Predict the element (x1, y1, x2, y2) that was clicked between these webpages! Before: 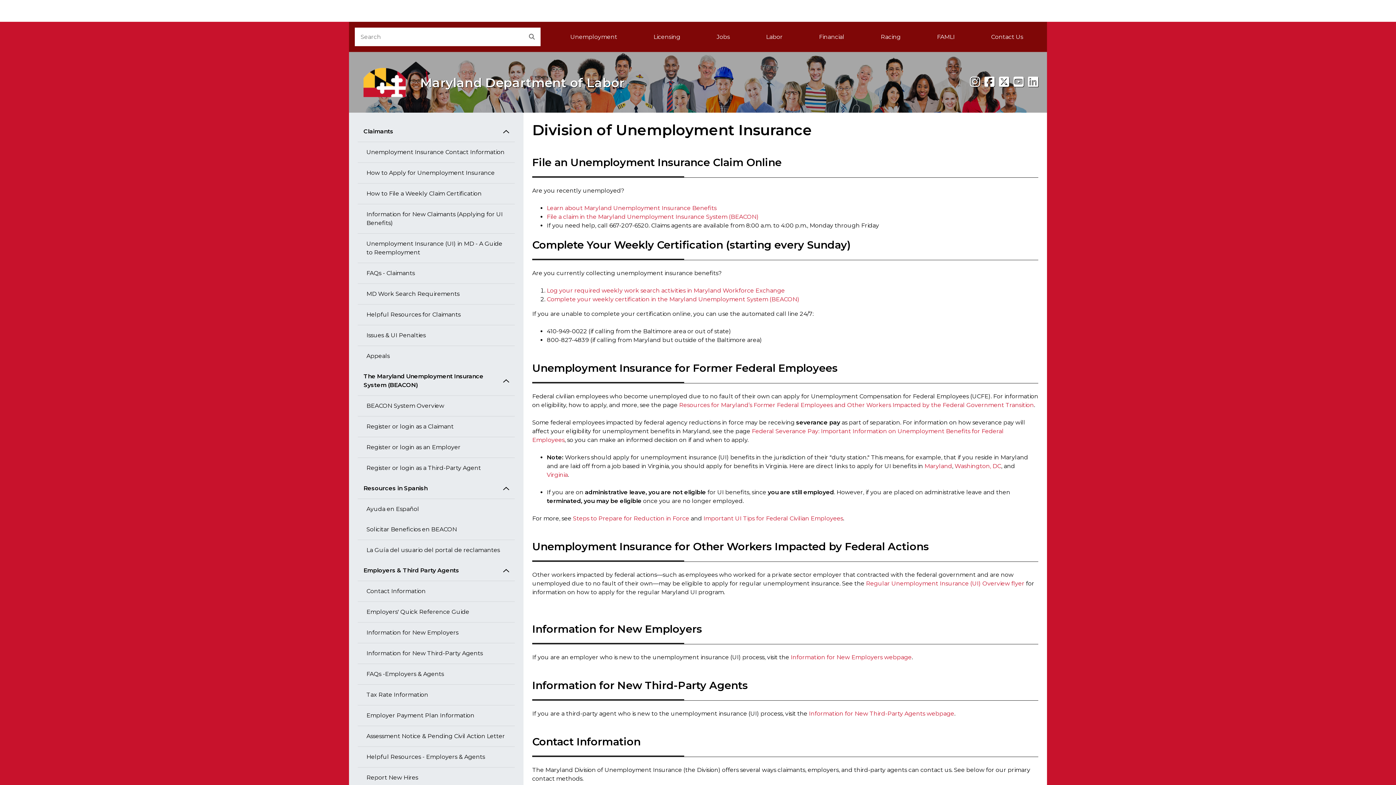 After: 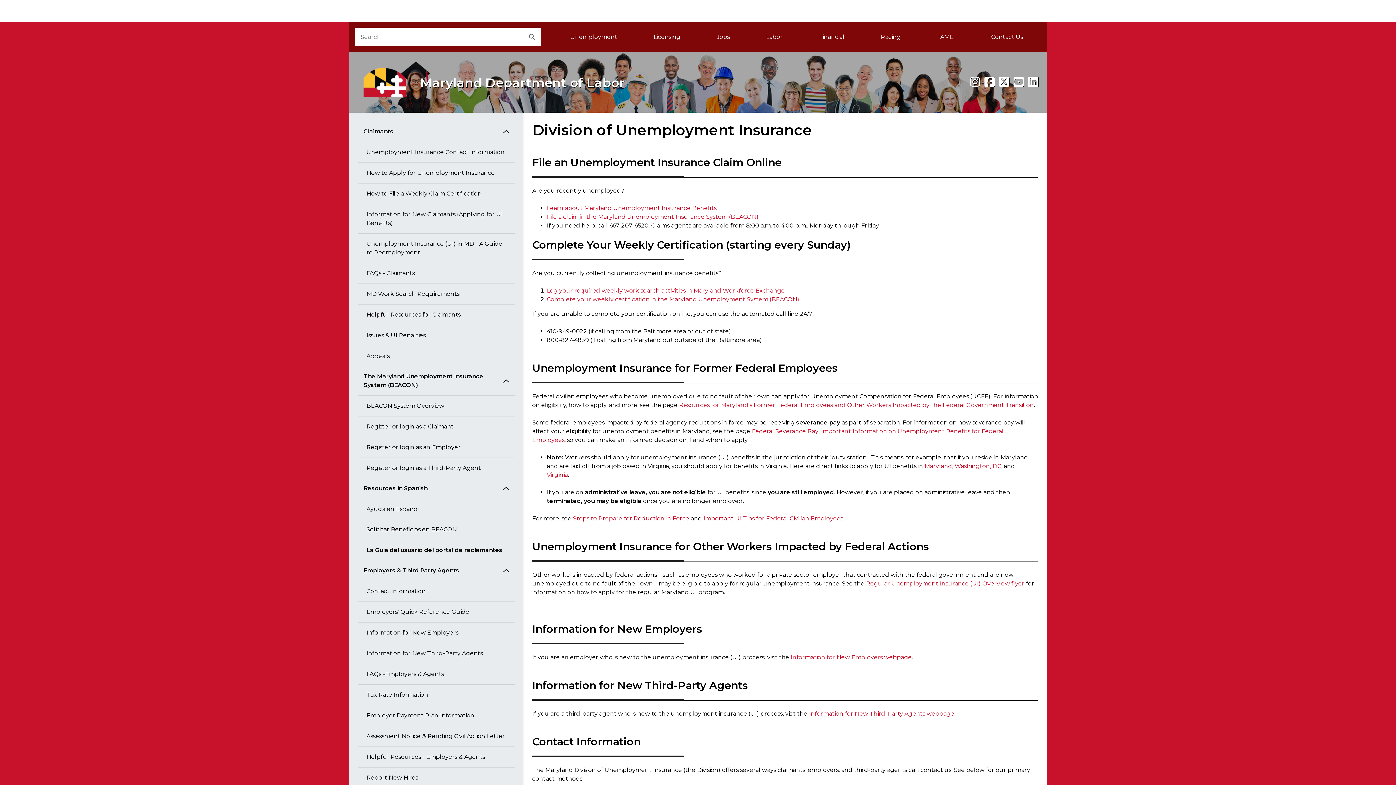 Action: label: La Guía del usuario del portal de reclamantes bbox: (357, 540, 514, 560)